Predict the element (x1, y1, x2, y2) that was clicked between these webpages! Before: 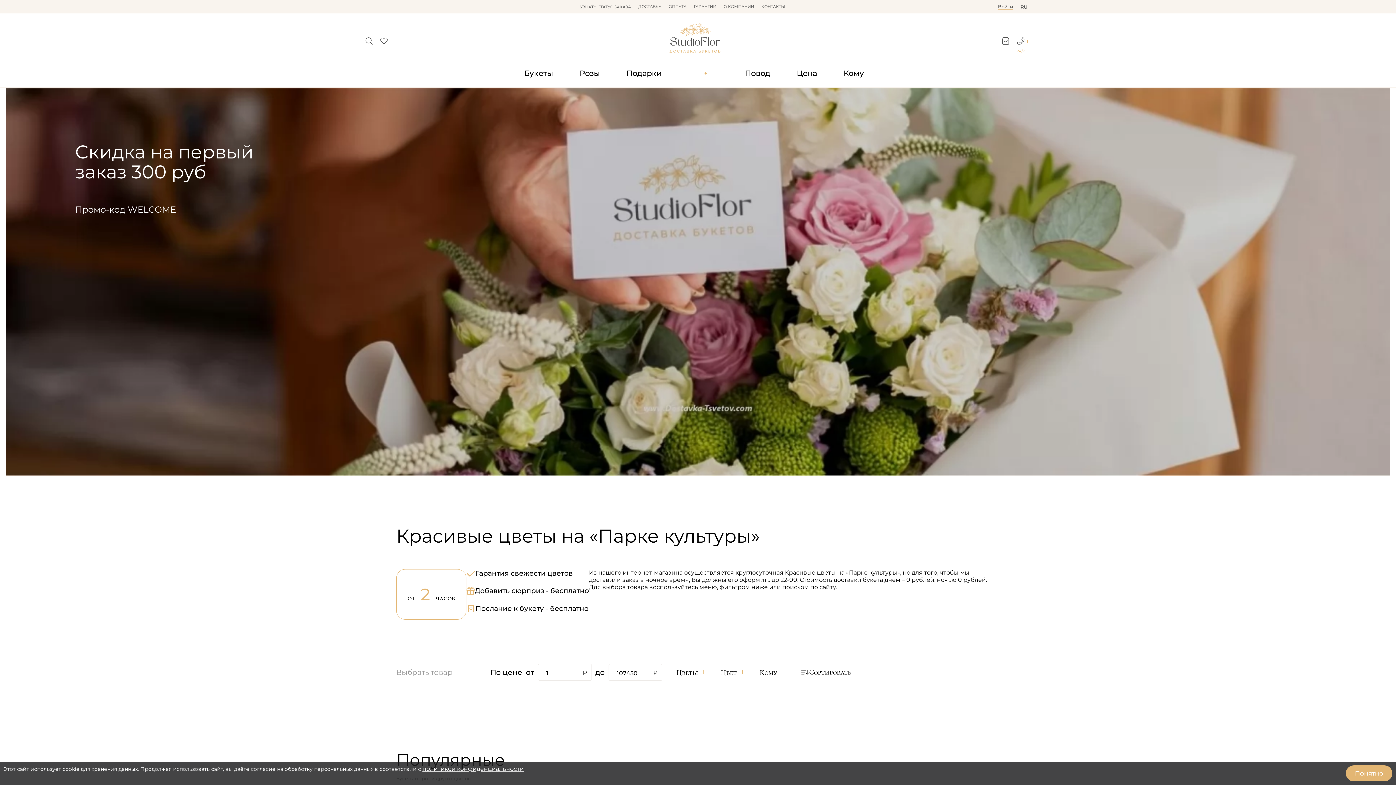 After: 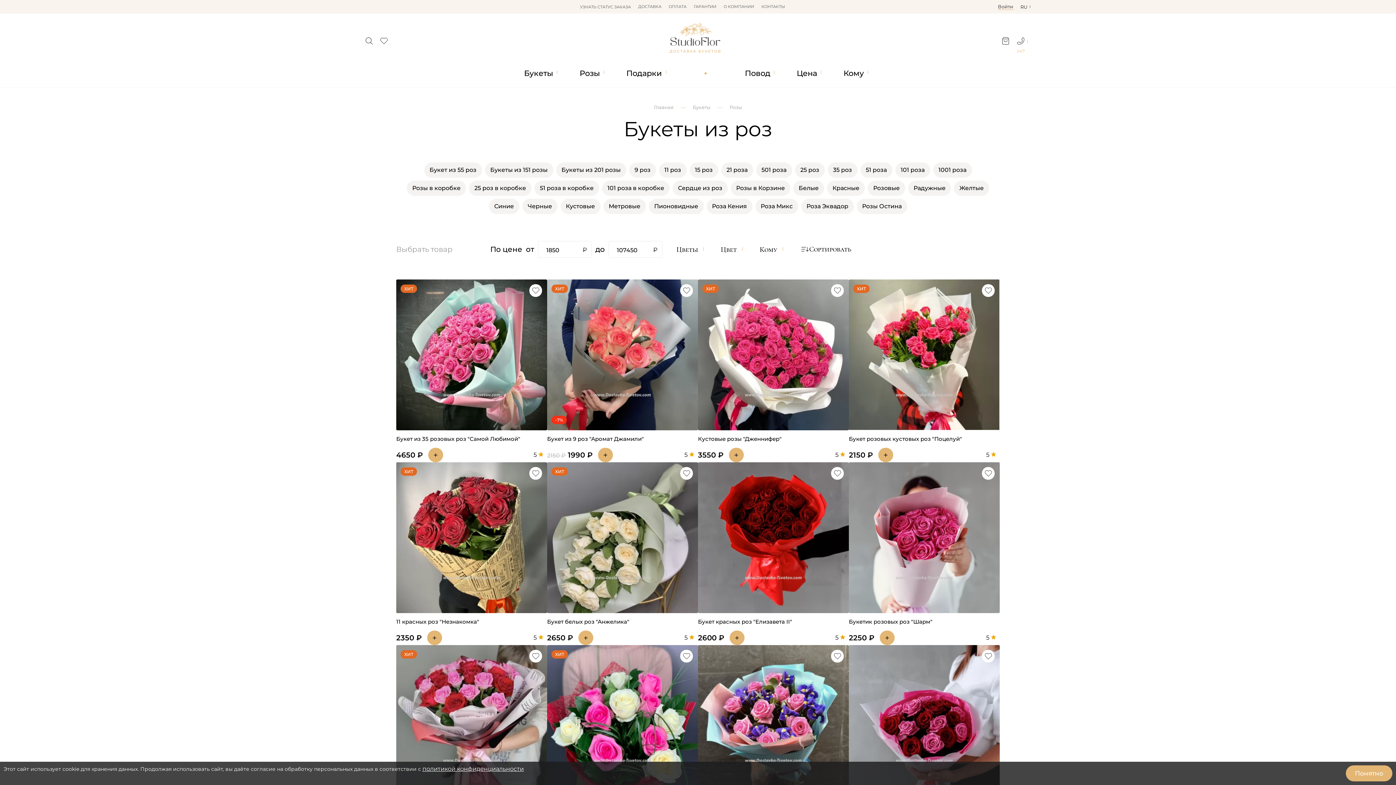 Action: bbox: (570, 64, 617, 82) label: Розы